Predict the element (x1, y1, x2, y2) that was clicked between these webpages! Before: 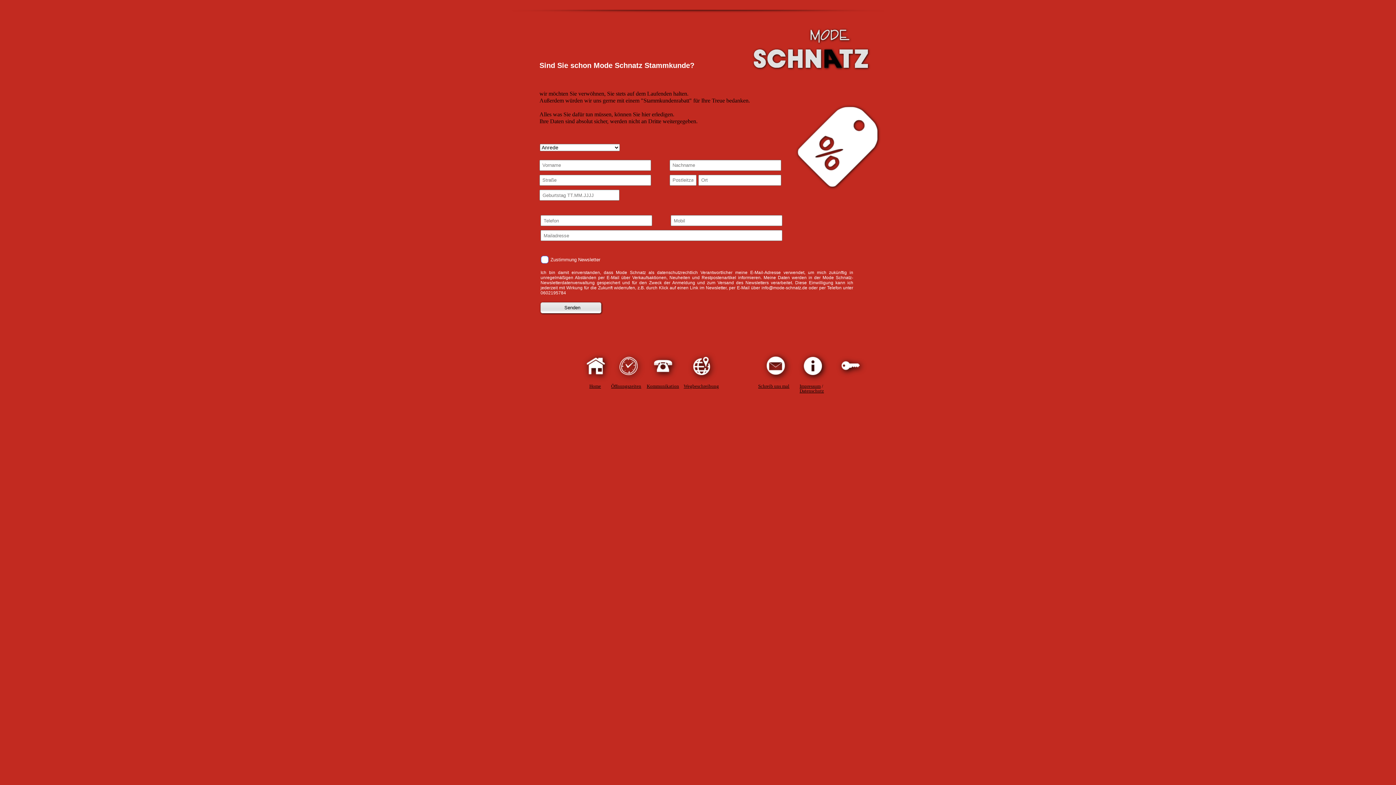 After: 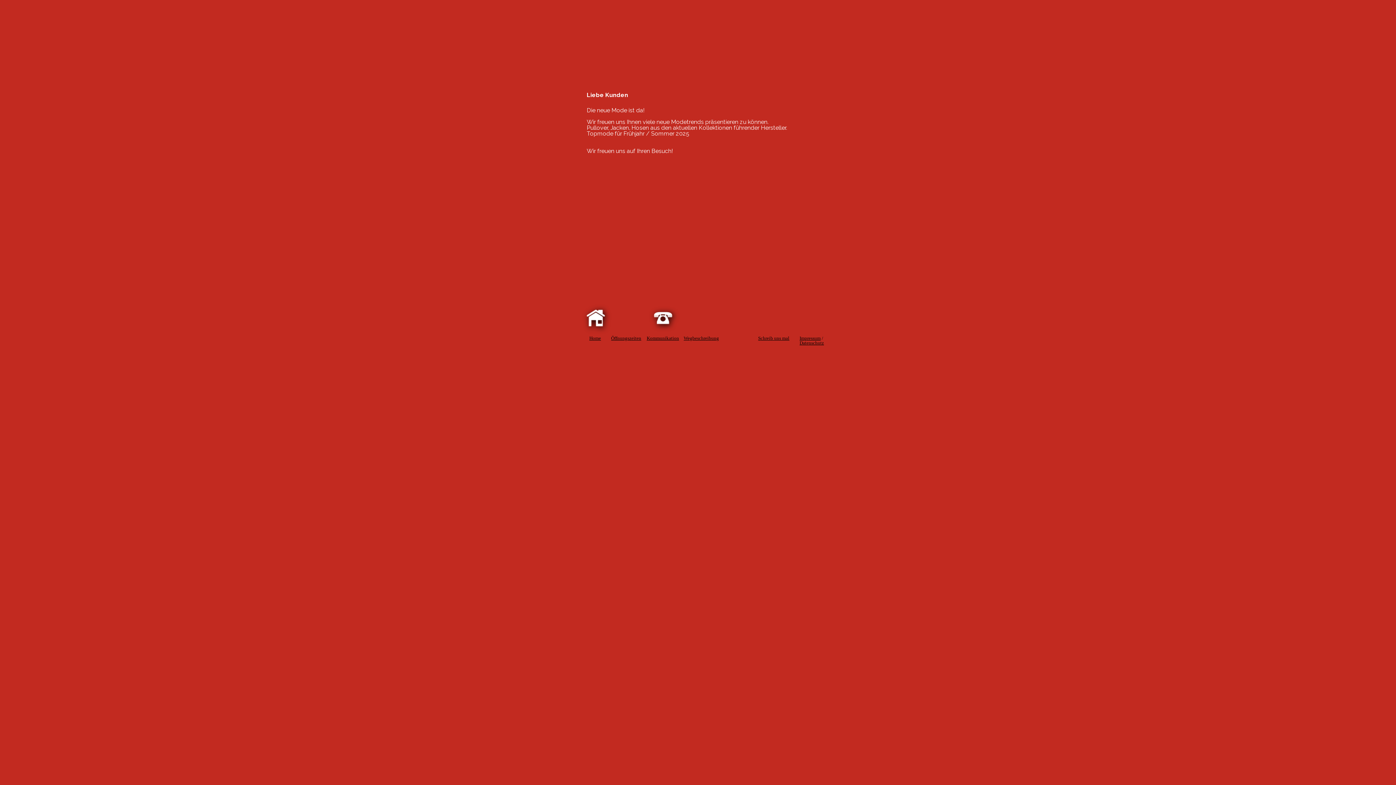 Action: bbox: (589, 383, 601, 389) label: Home